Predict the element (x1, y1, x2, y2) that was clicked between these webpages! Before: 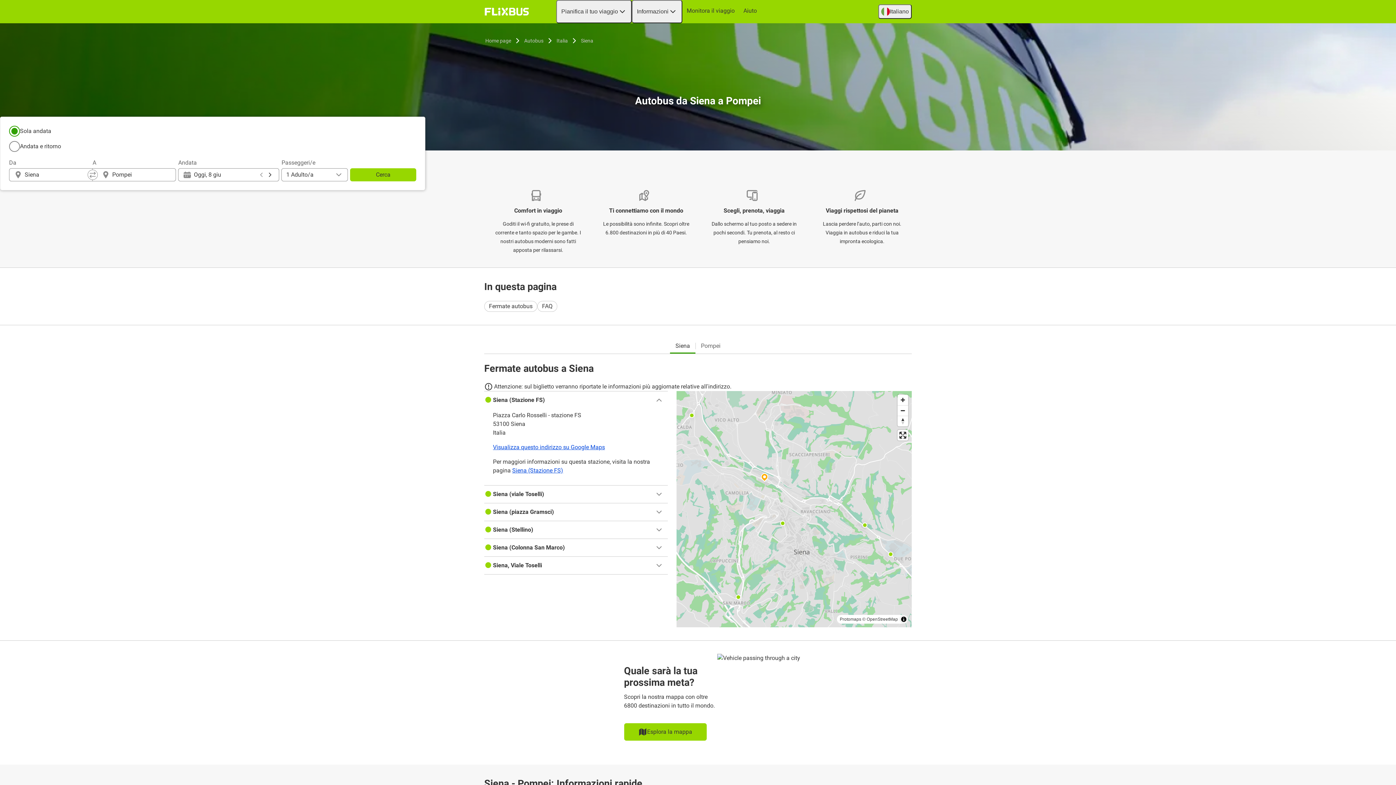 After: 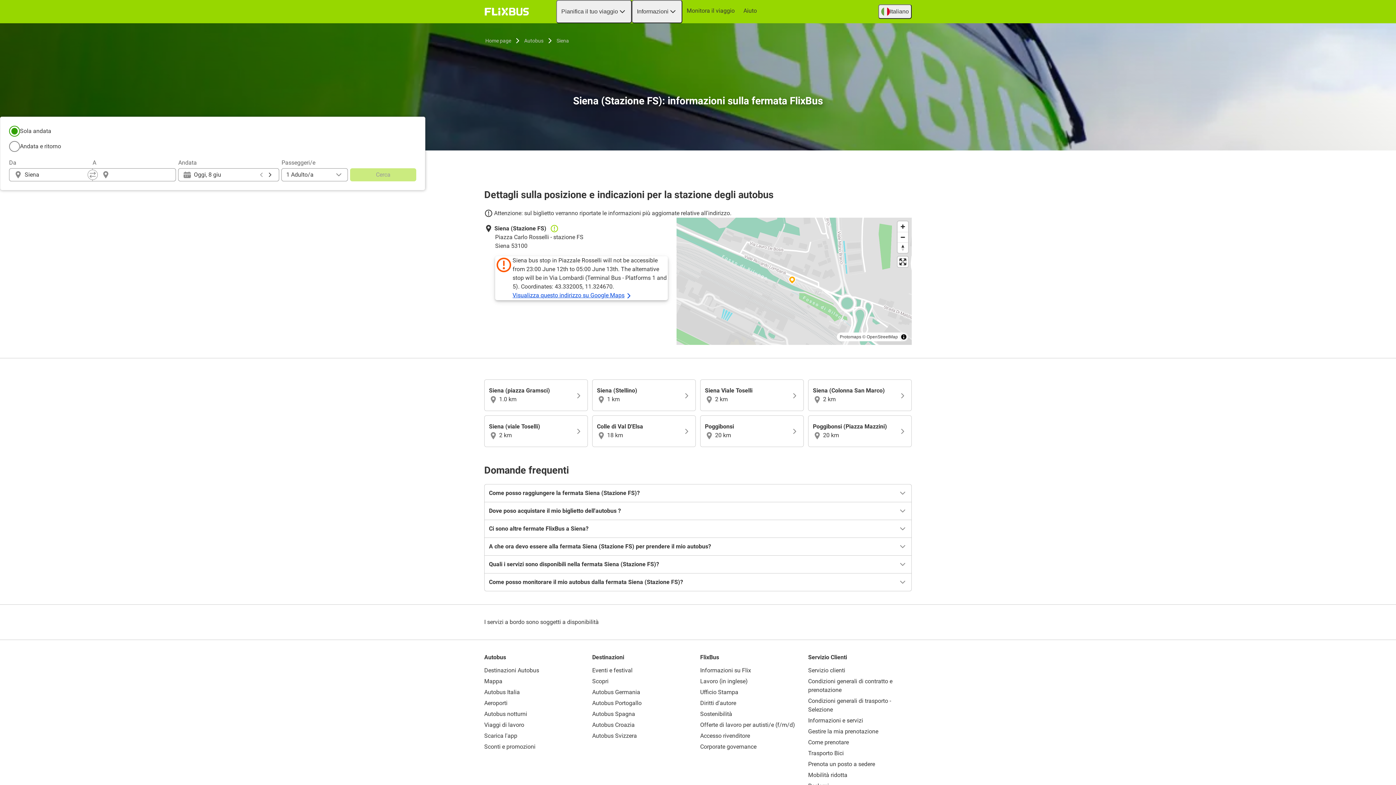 Action: bbox: (512, 467, 563, 474) label: Siena (Stazione FS)